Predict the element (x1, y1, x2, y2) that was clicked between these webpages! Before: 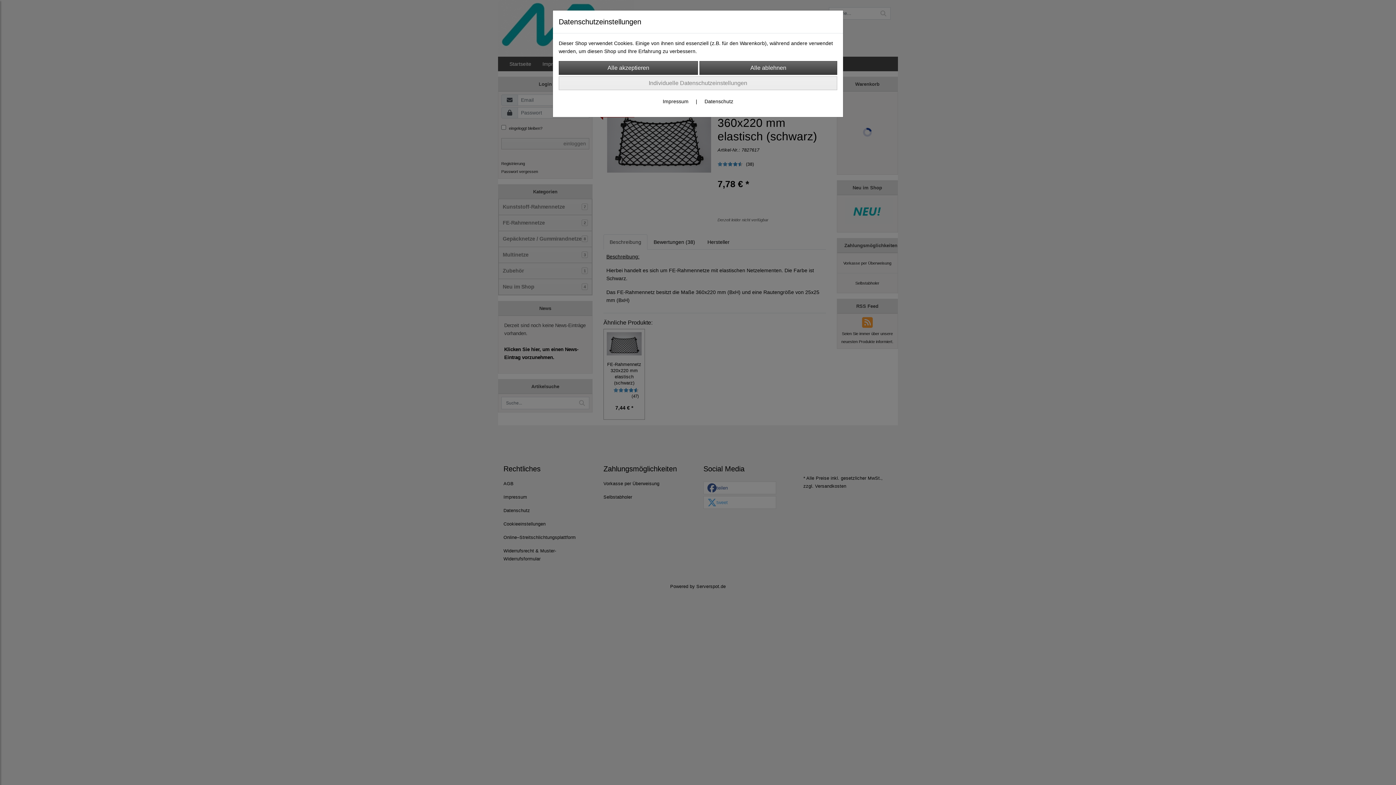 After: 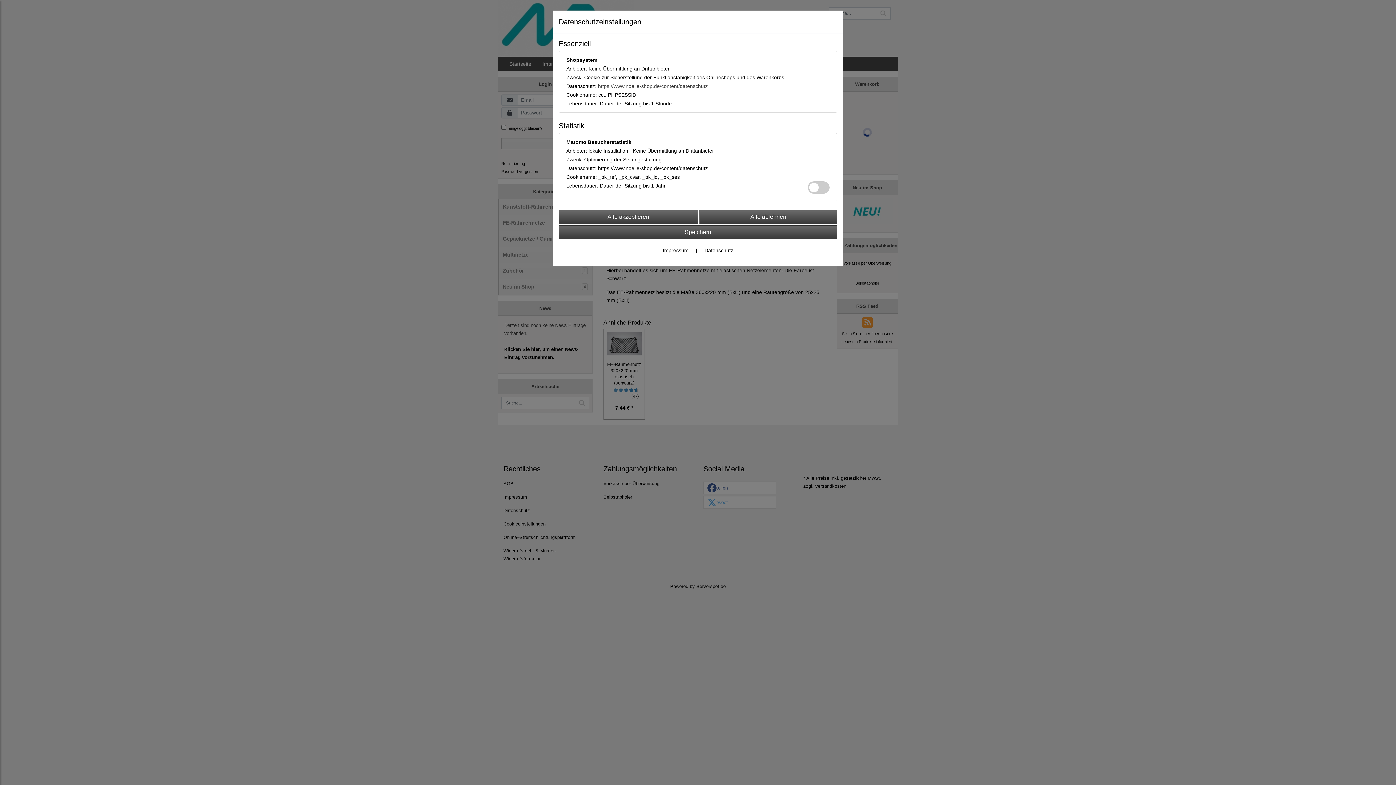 Action: bbox: (558, 76, 837, 90) label: Individuelle Datenschutzeinstellungen